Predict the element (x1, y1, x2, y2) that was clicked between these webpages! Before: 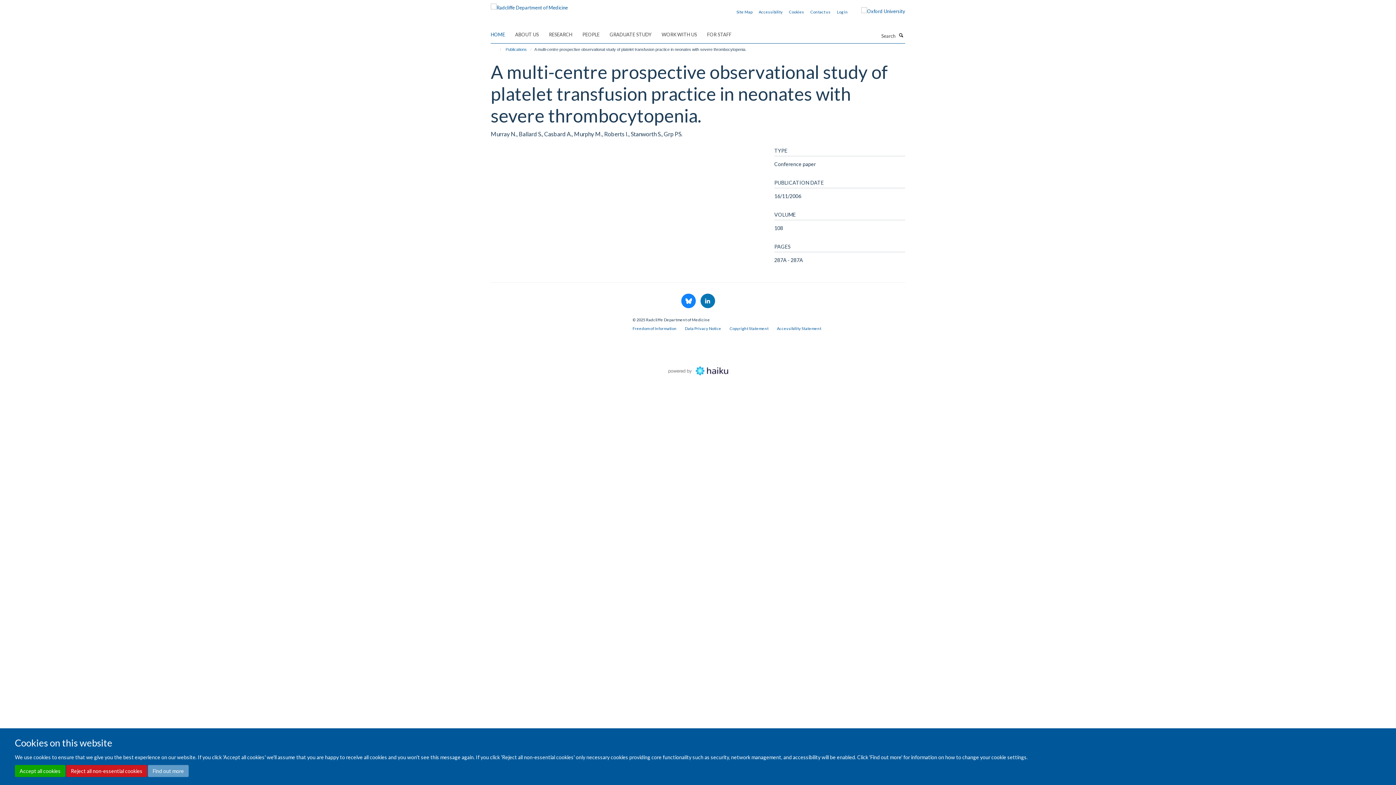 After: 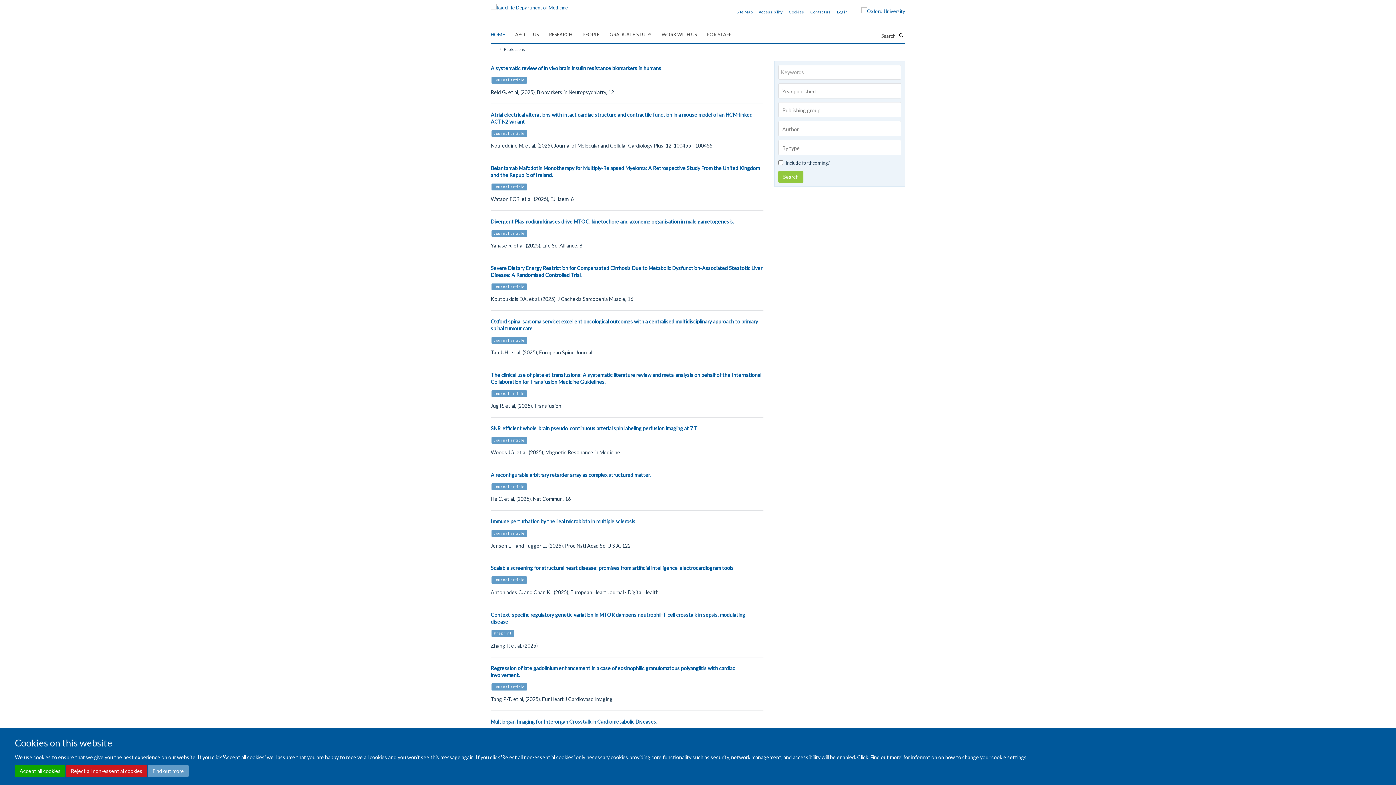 Action: bbox: (504, 45, 528, 53) label: Publications